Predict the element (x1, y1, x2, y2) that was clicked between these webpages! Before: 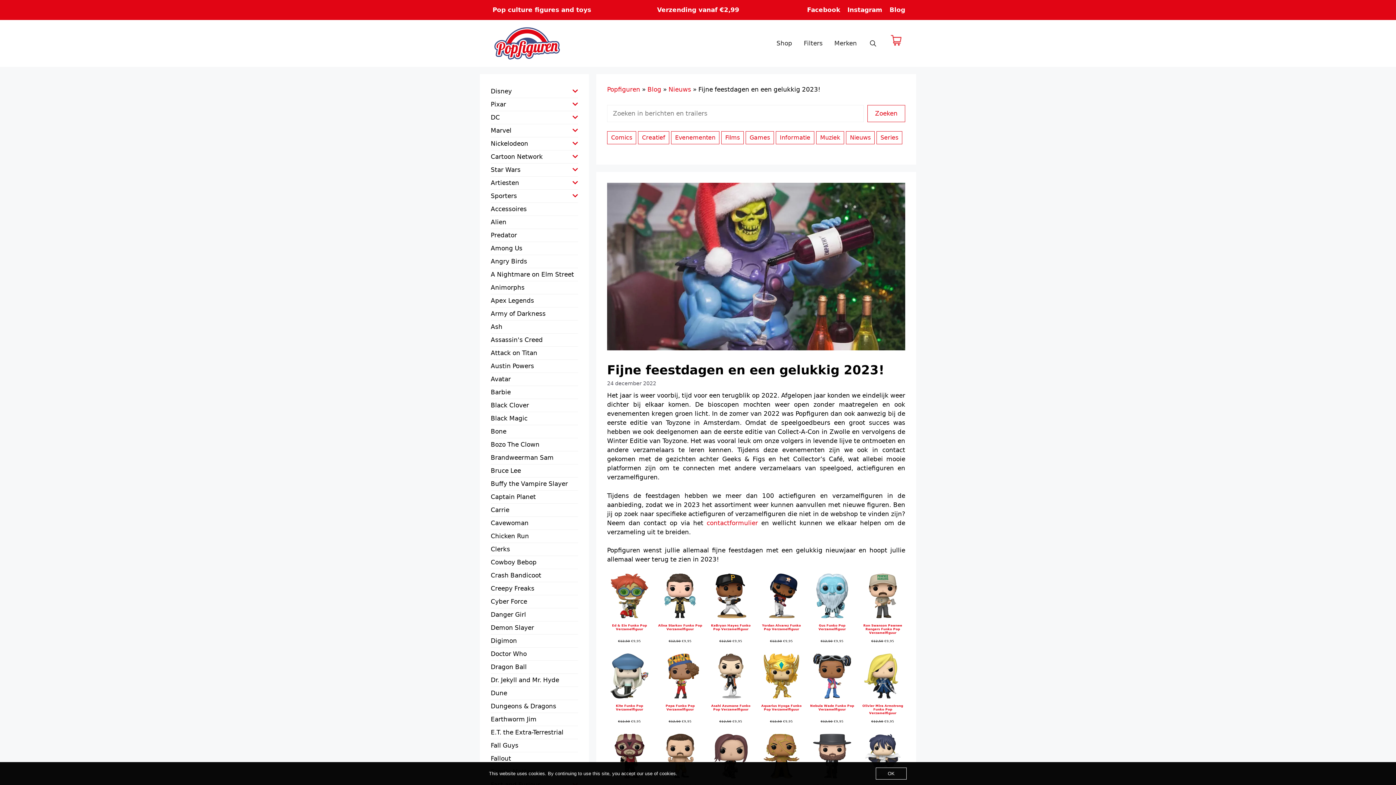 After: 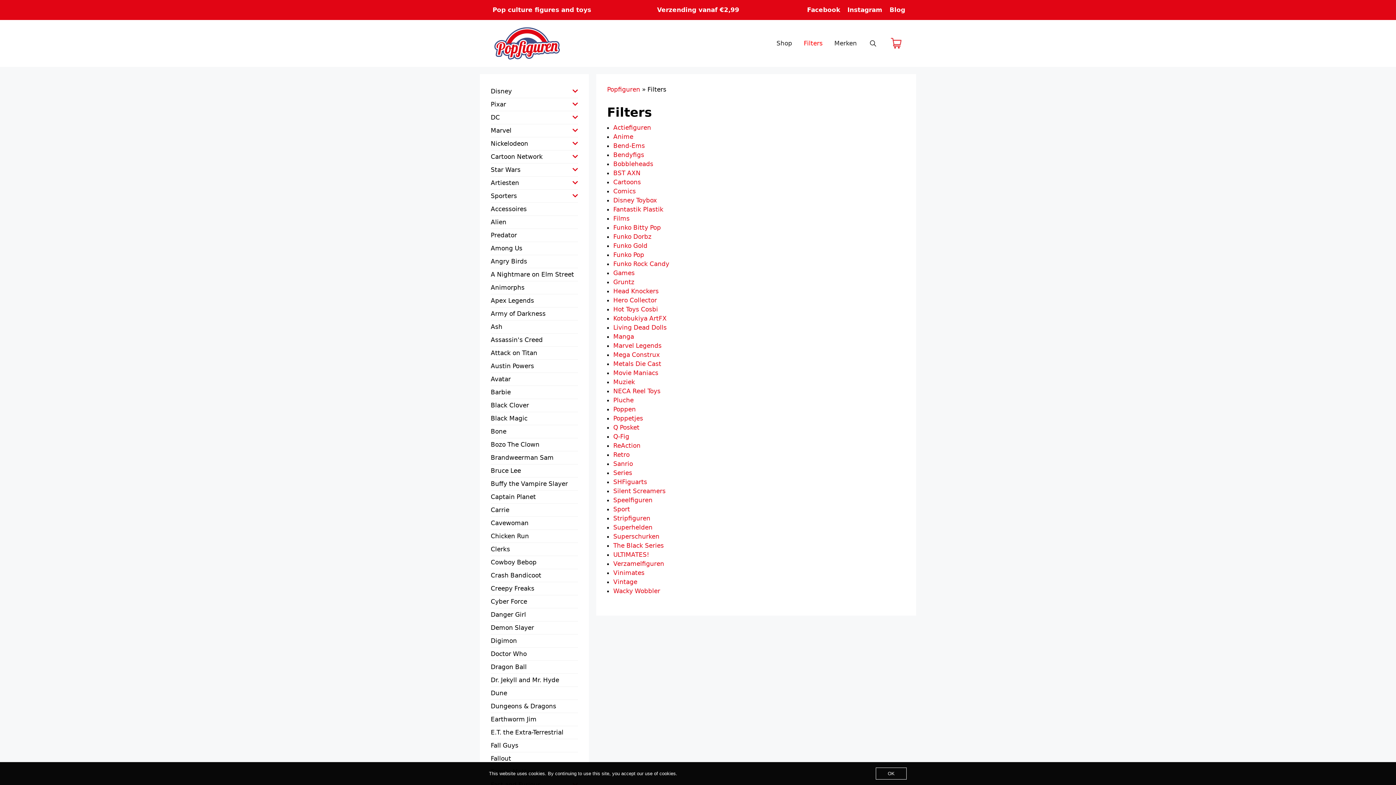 Action: label: Filters bbox: (798, 32, 828, 54)